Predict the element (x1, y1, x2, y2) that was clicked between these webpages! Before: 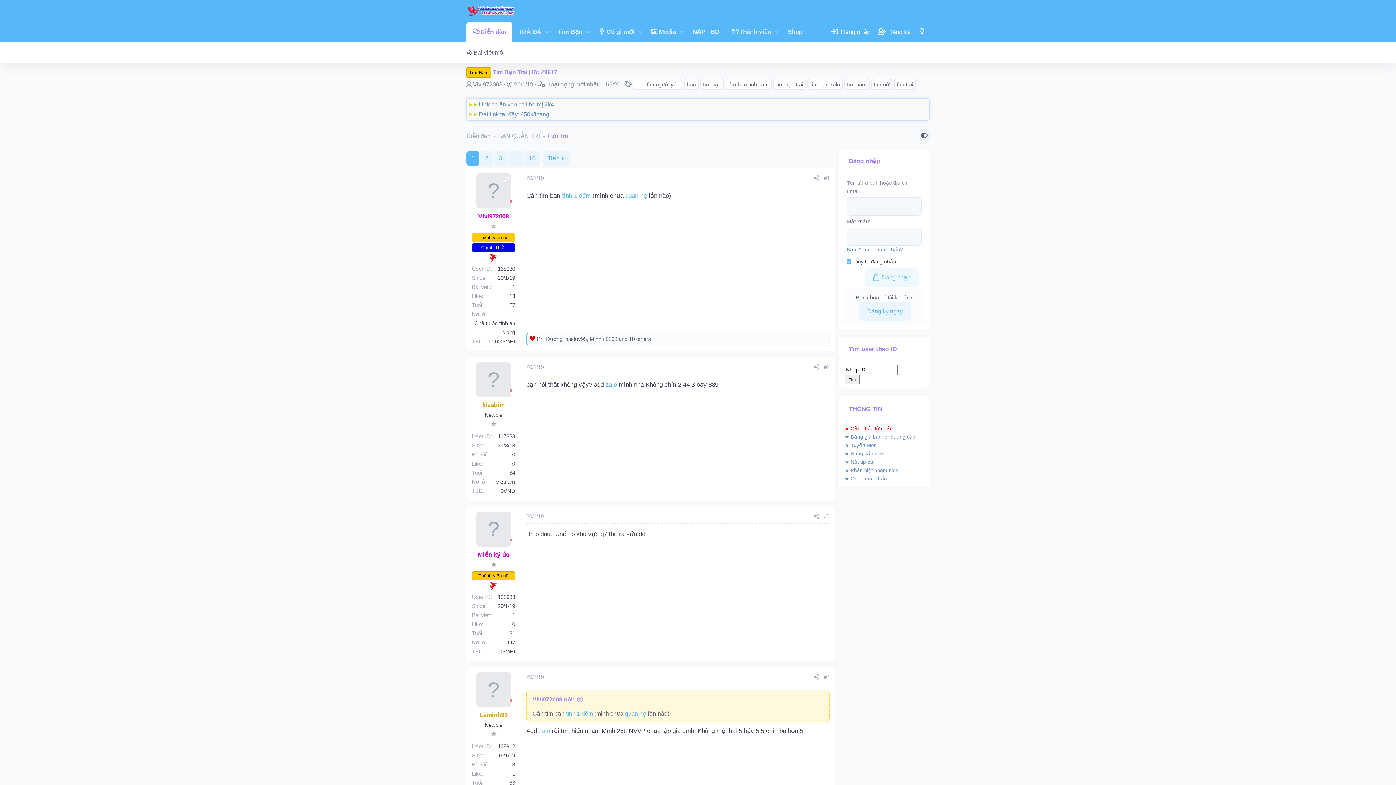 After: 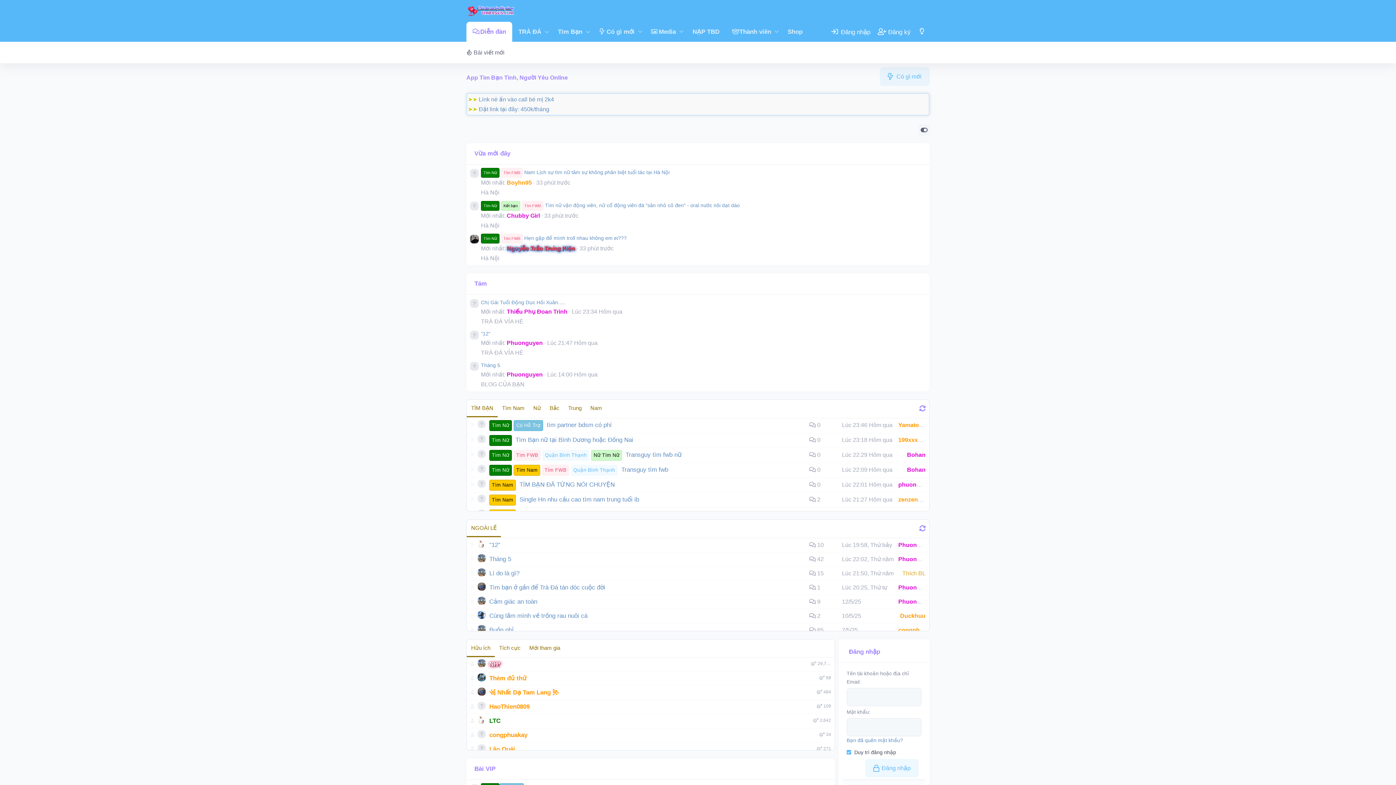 Action: label: Diễn đàn bbox: (466, 132, 490, 140)